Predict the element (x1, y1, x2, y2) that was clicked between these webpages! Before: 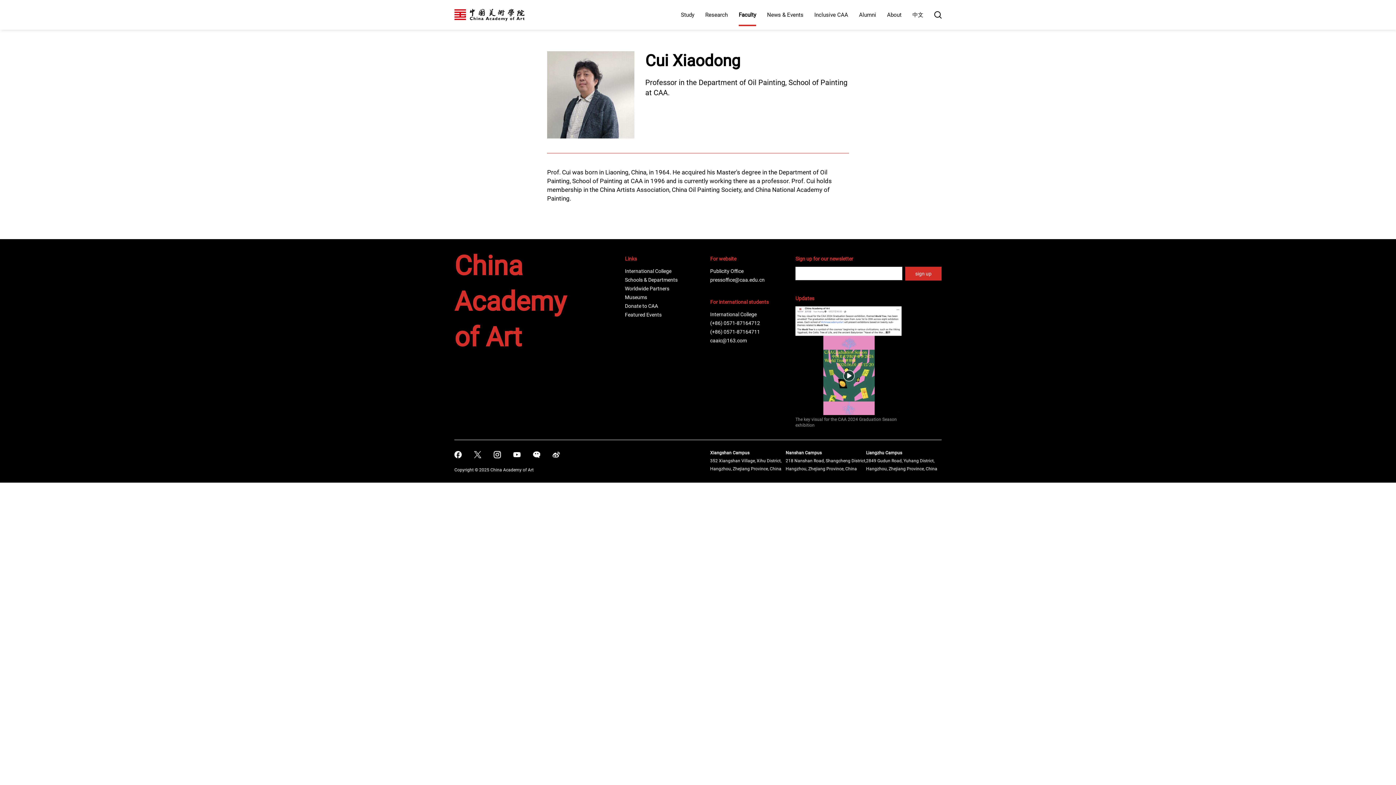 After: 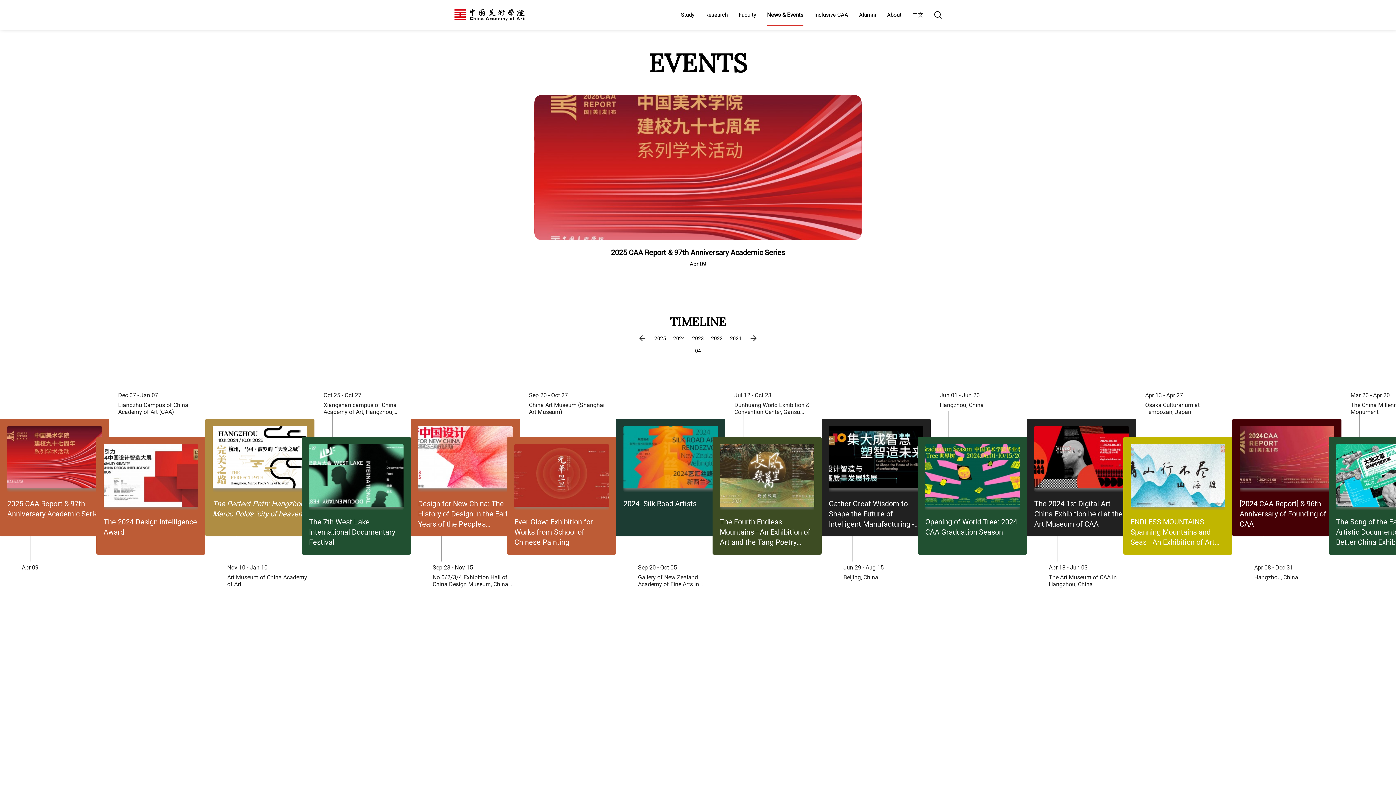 Action: label: Featured Events bbox: (625, 312, 661, 317)